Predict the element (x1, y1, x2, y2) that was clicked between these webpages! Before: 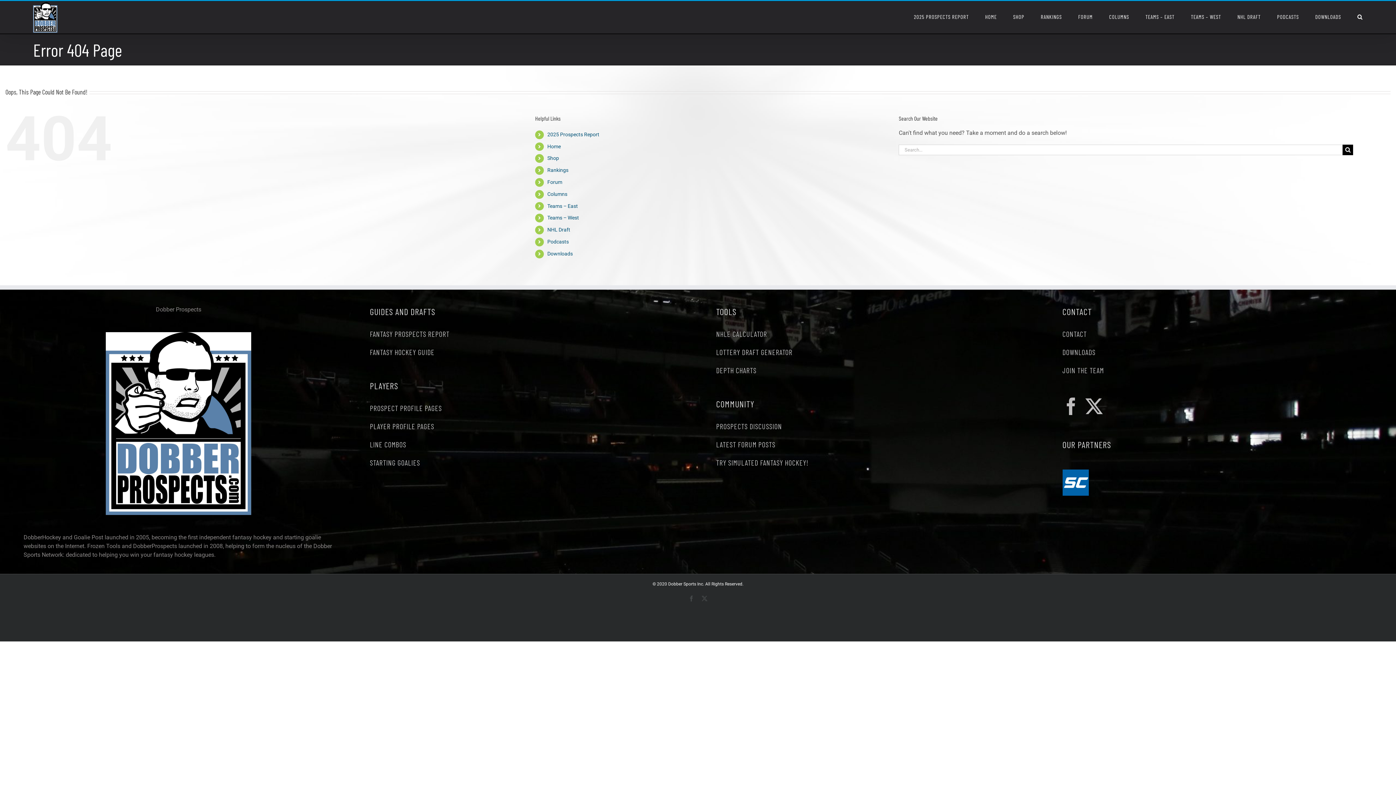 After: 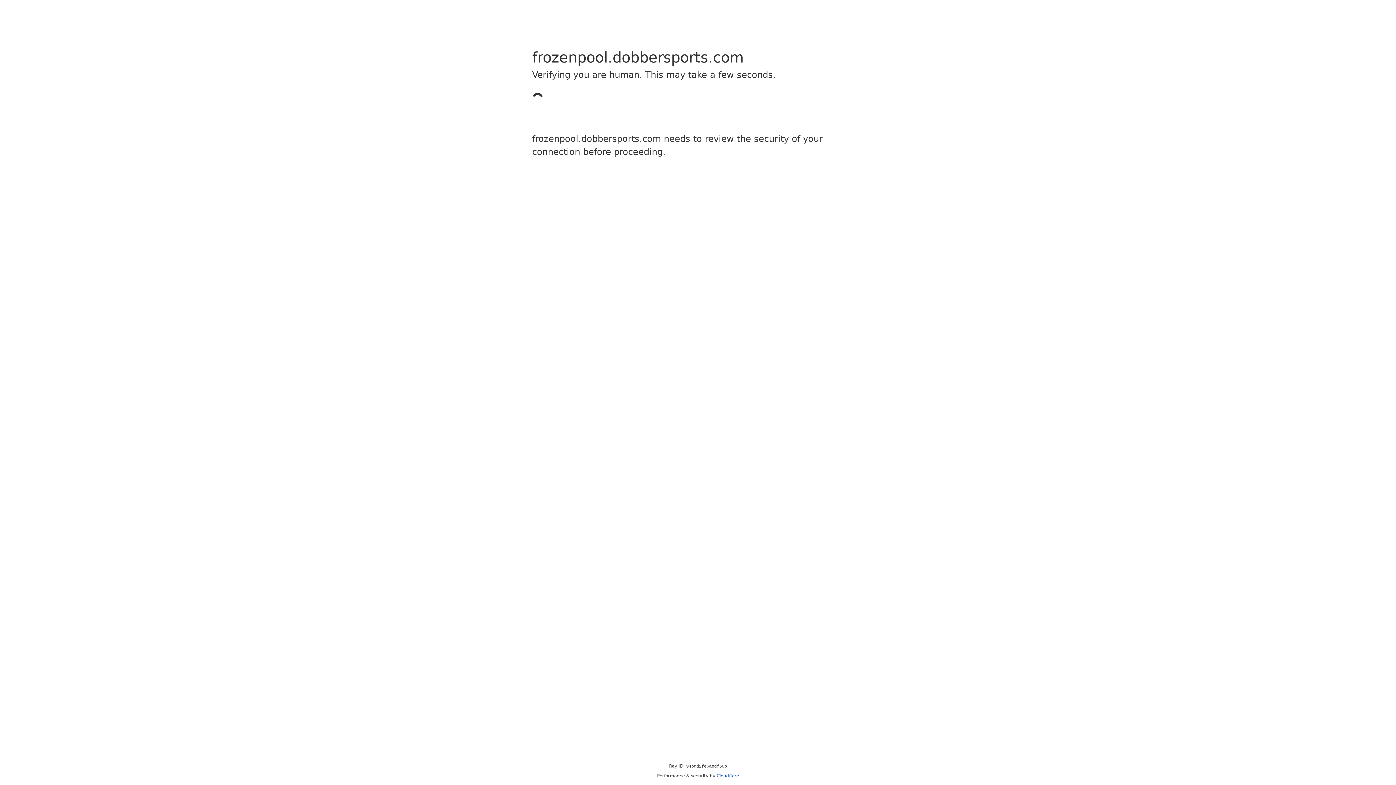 Action: bbox: (716, 364, 1022, 375) label: DEPTH CHARTS